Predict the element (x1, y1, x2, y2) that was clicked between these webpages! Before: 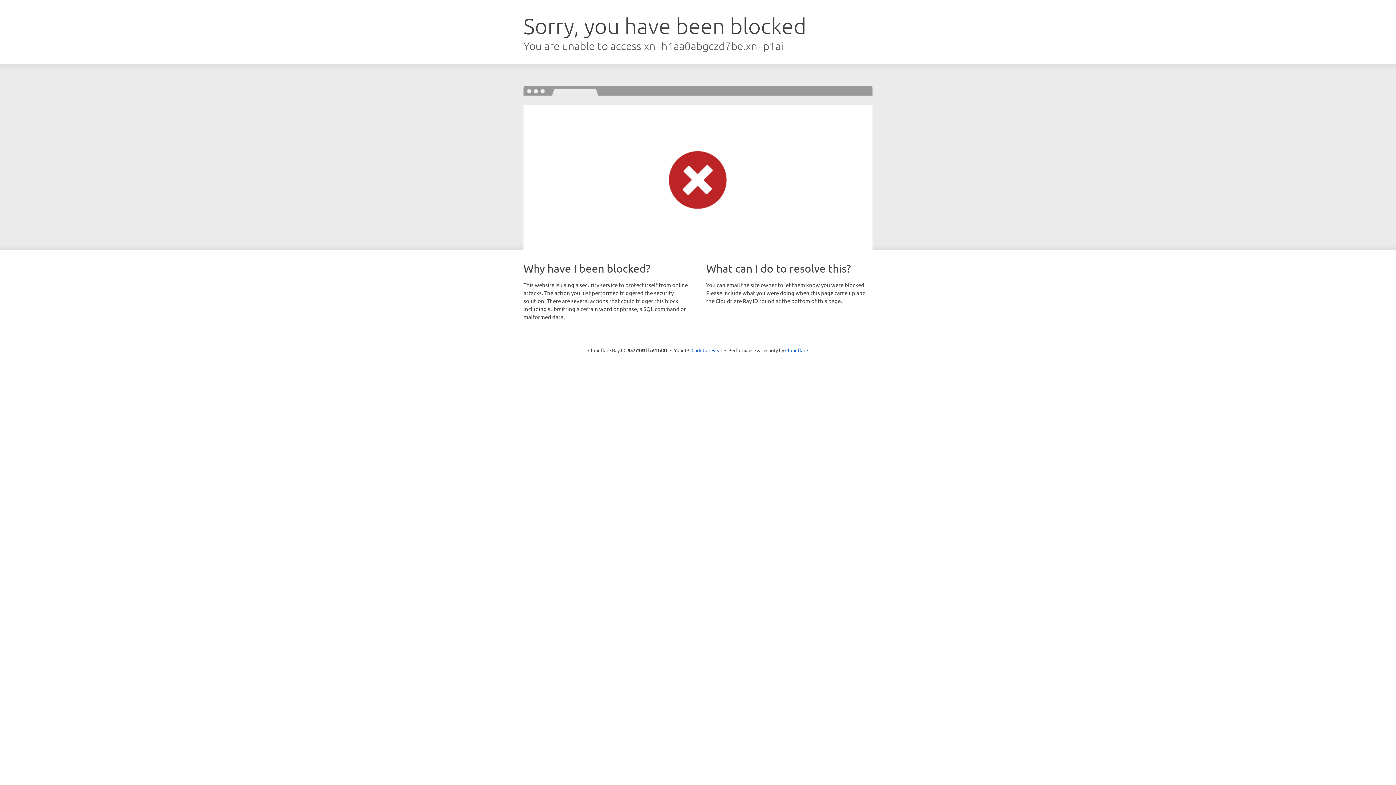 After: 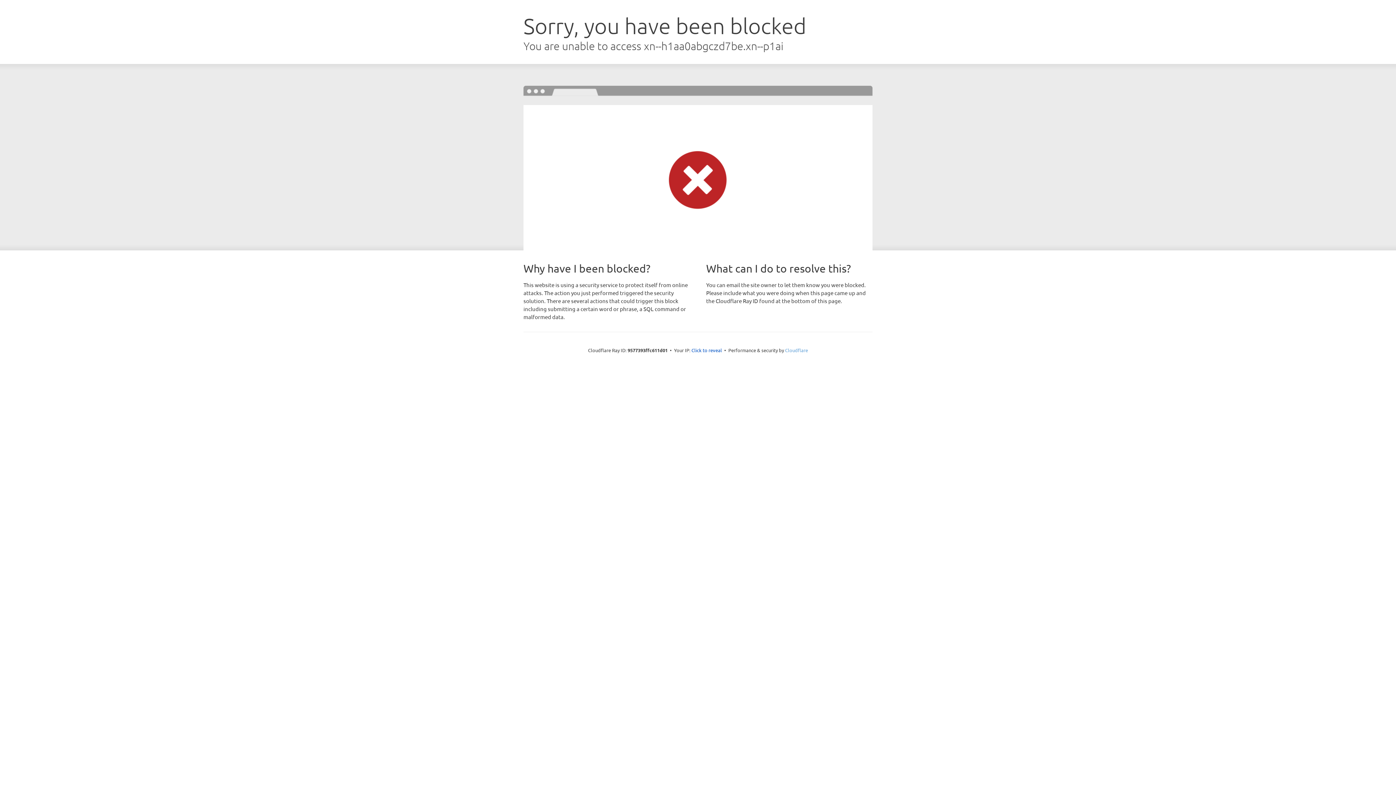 Action: bbox: (785, 347, 808, 353) label: Cloudflare